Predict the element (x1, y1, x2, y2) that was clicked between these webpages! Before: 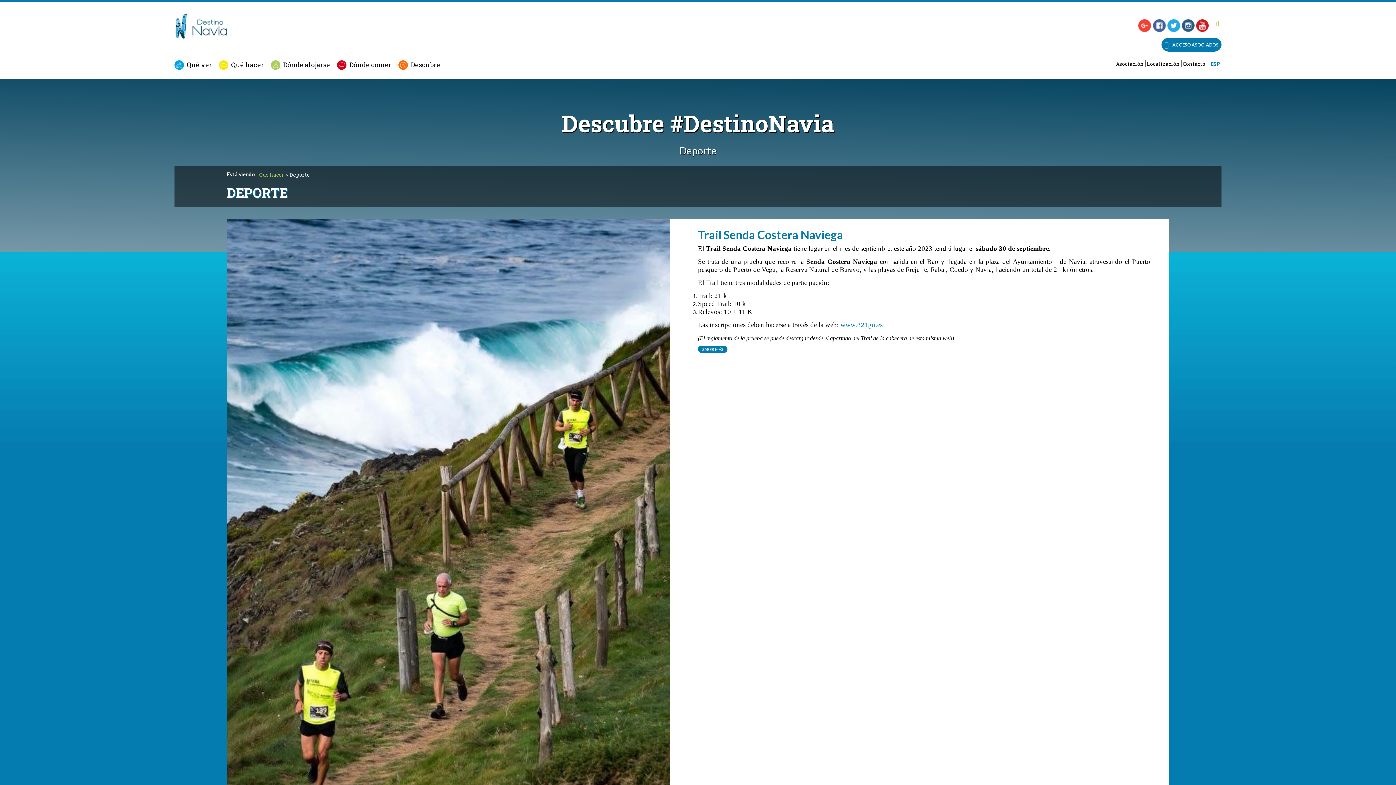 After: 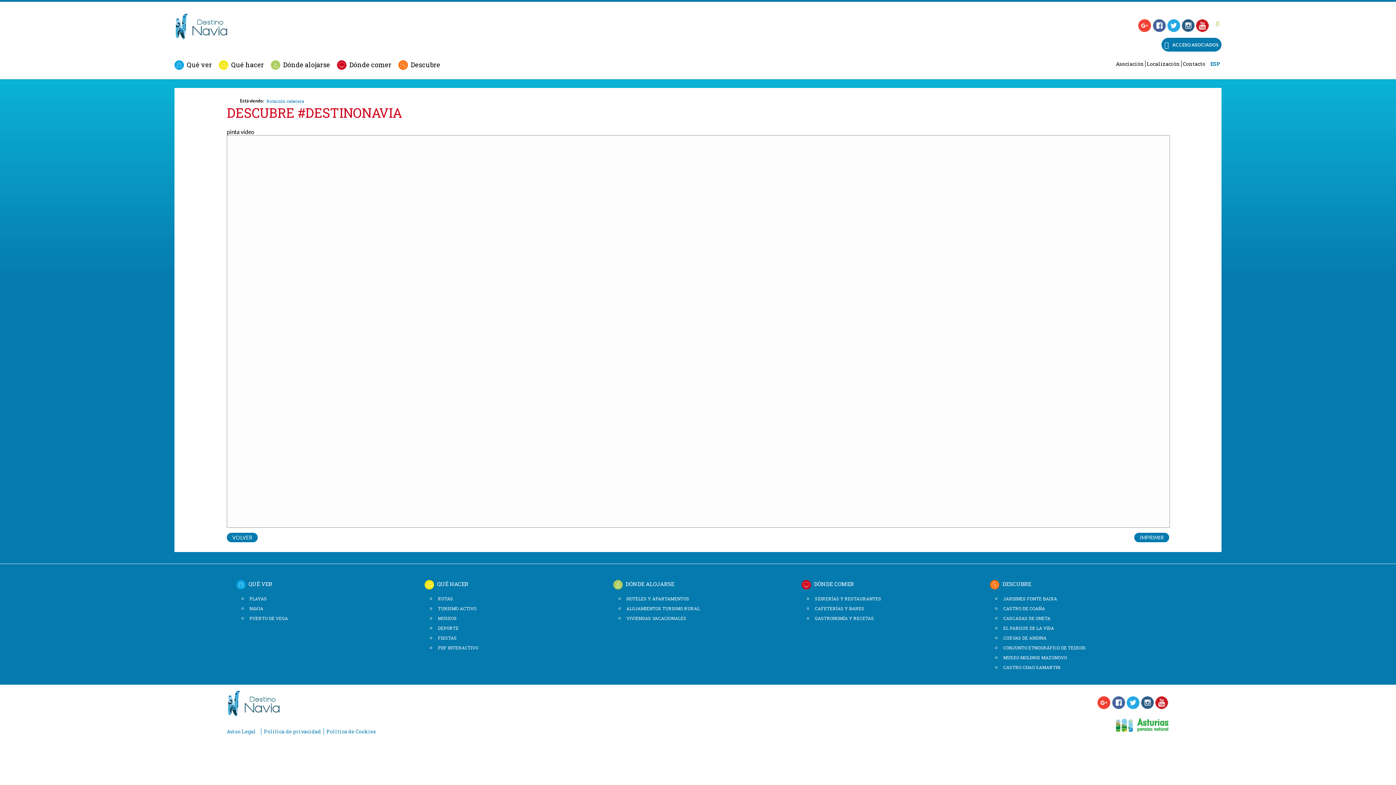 Action: bbox: (562, 108, 834, 138) label: Descubre #DestinoNavia